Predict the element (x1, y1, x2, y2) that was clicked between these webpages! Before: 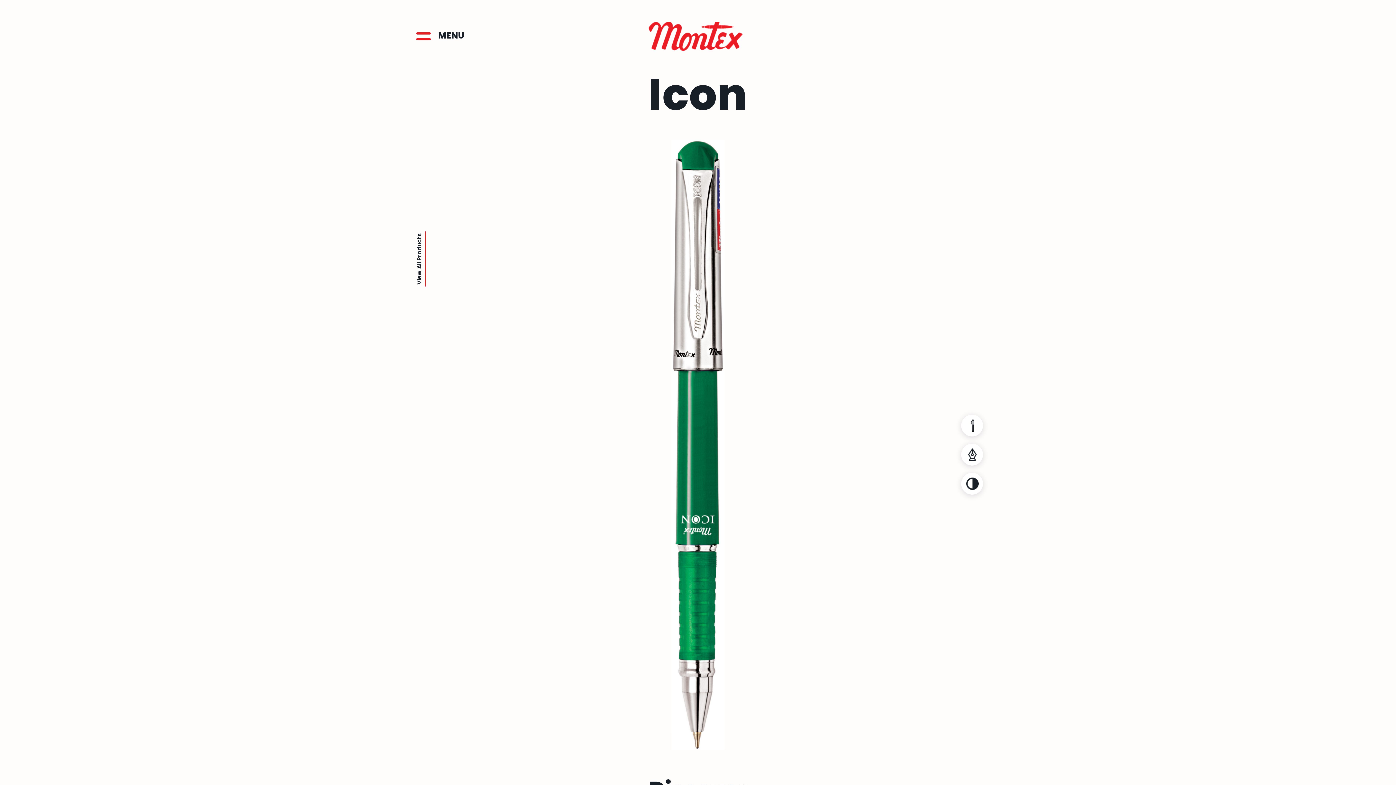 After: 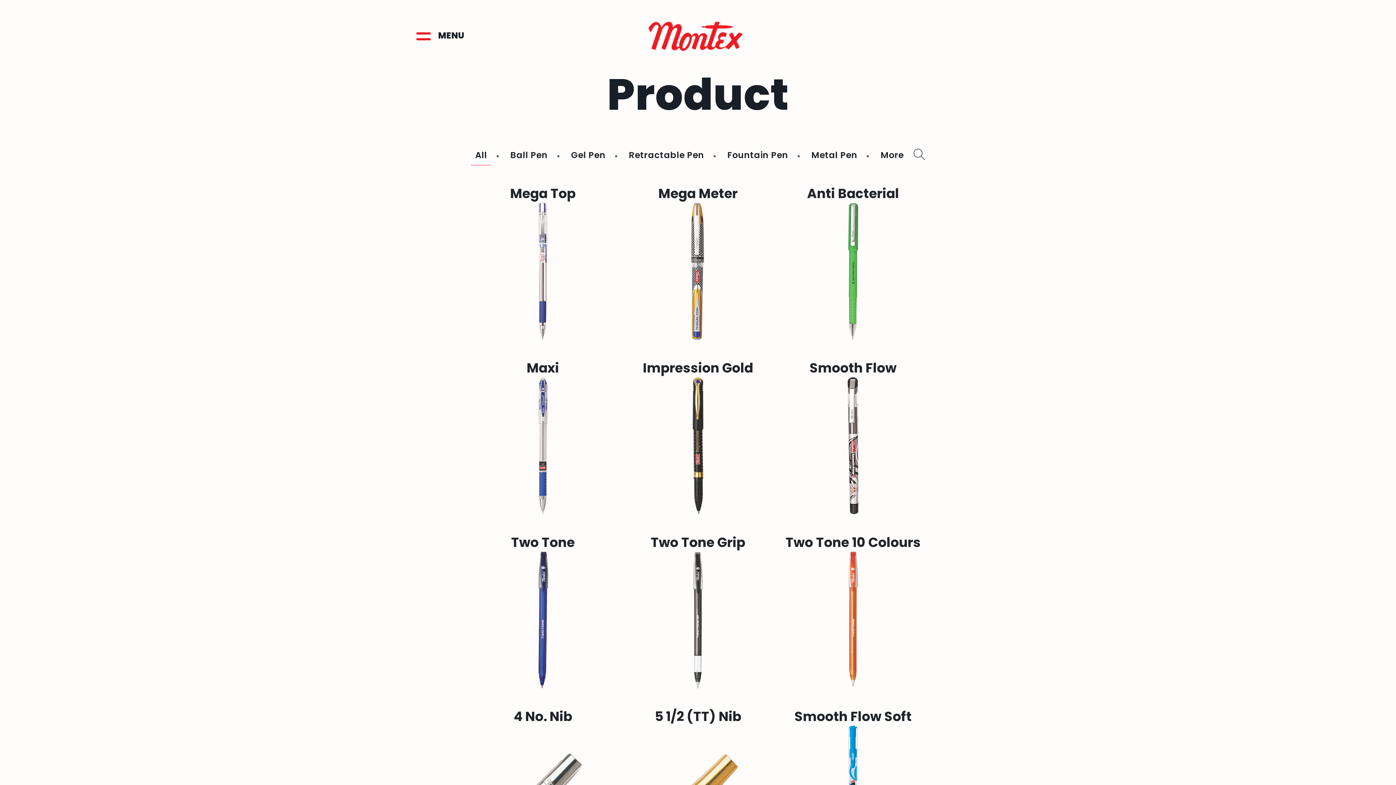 Action: label: View All Products bbox: (415, 231, 425, 287)